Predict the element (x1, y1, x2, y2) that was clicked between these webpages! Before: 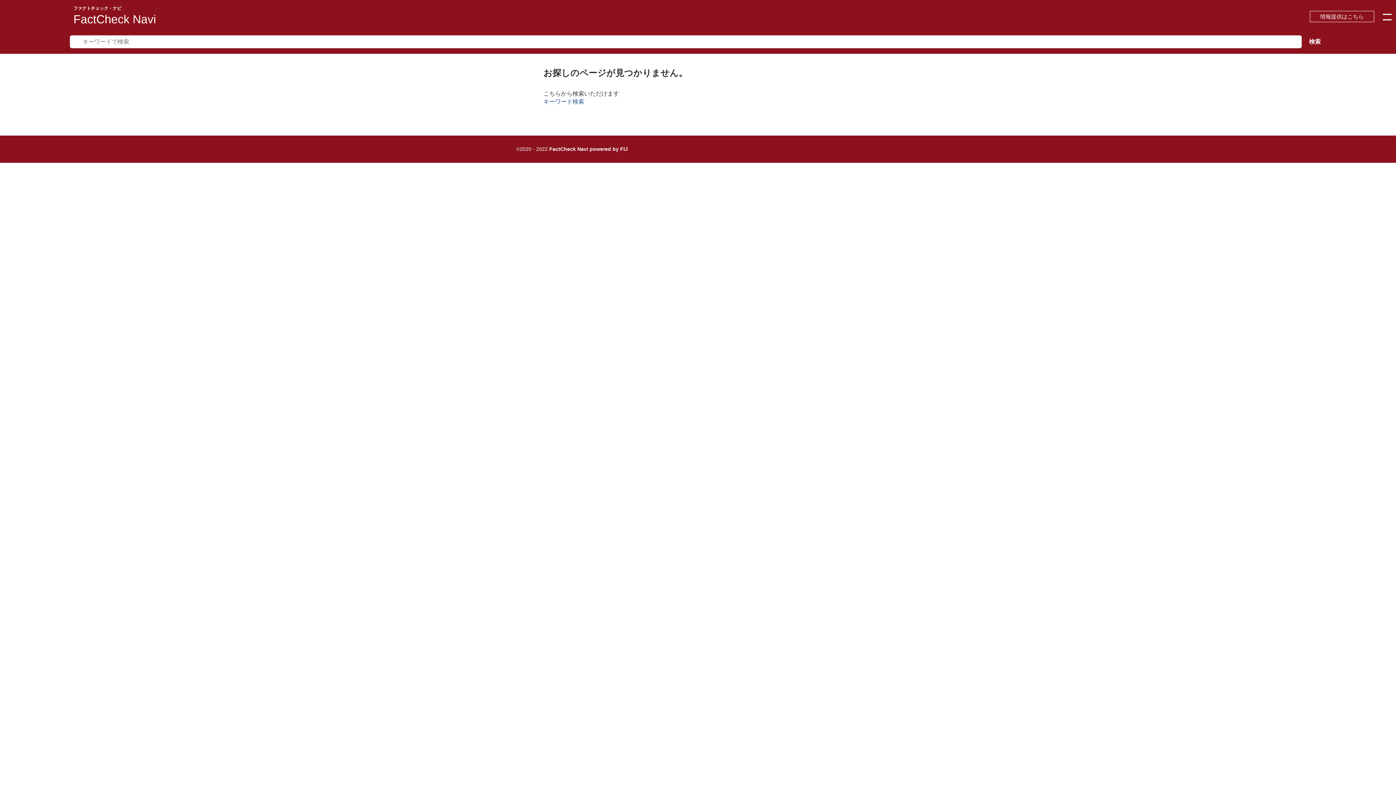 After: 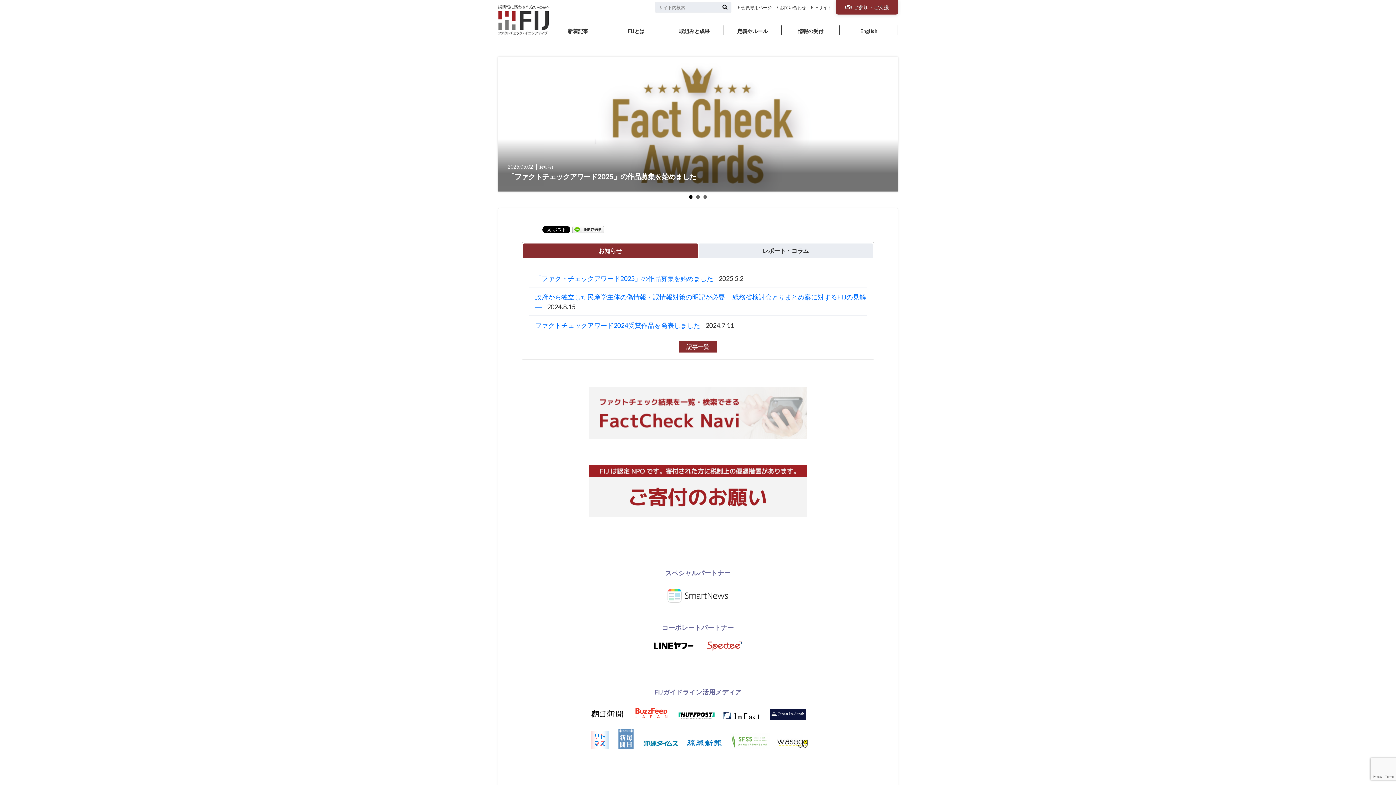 Action: label: FIJ bbox: (620, 146, 628, 151)